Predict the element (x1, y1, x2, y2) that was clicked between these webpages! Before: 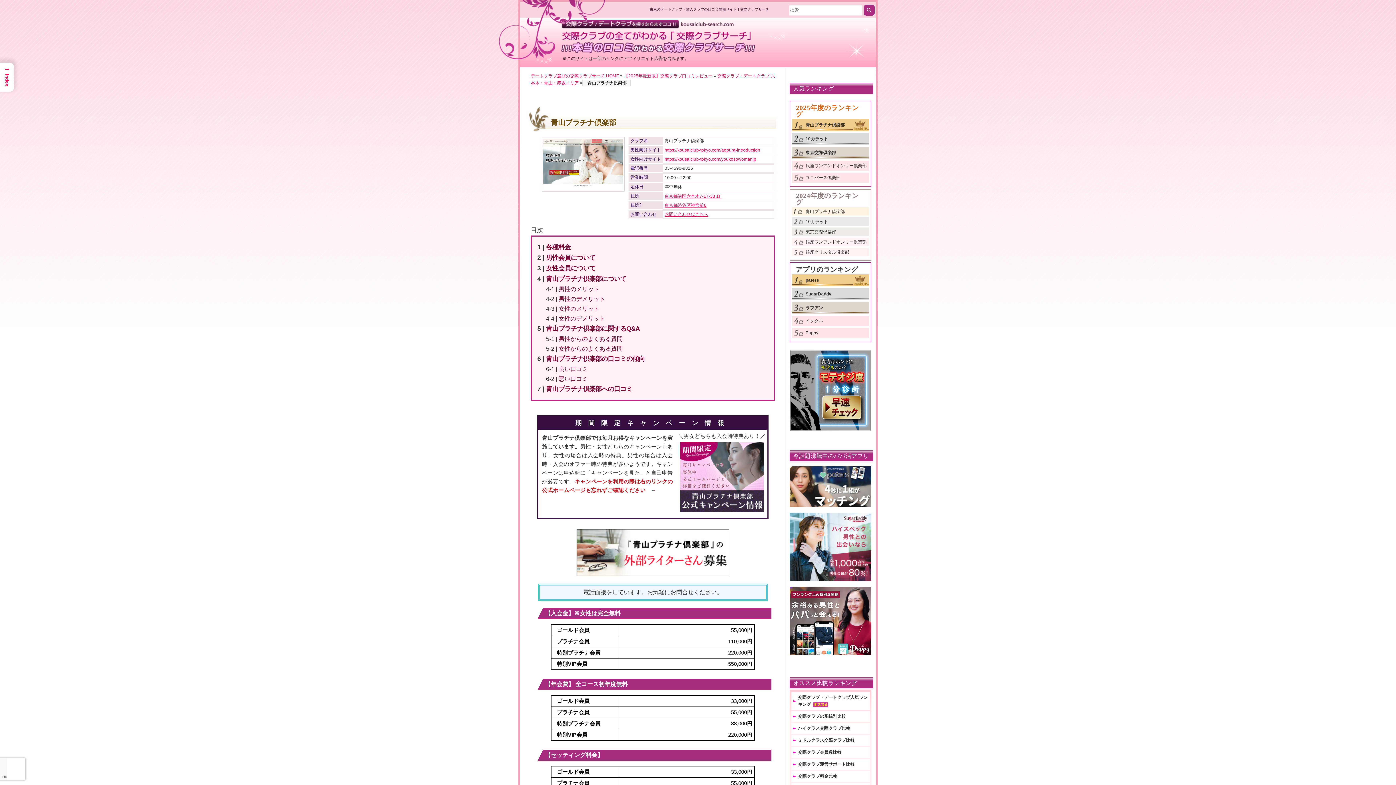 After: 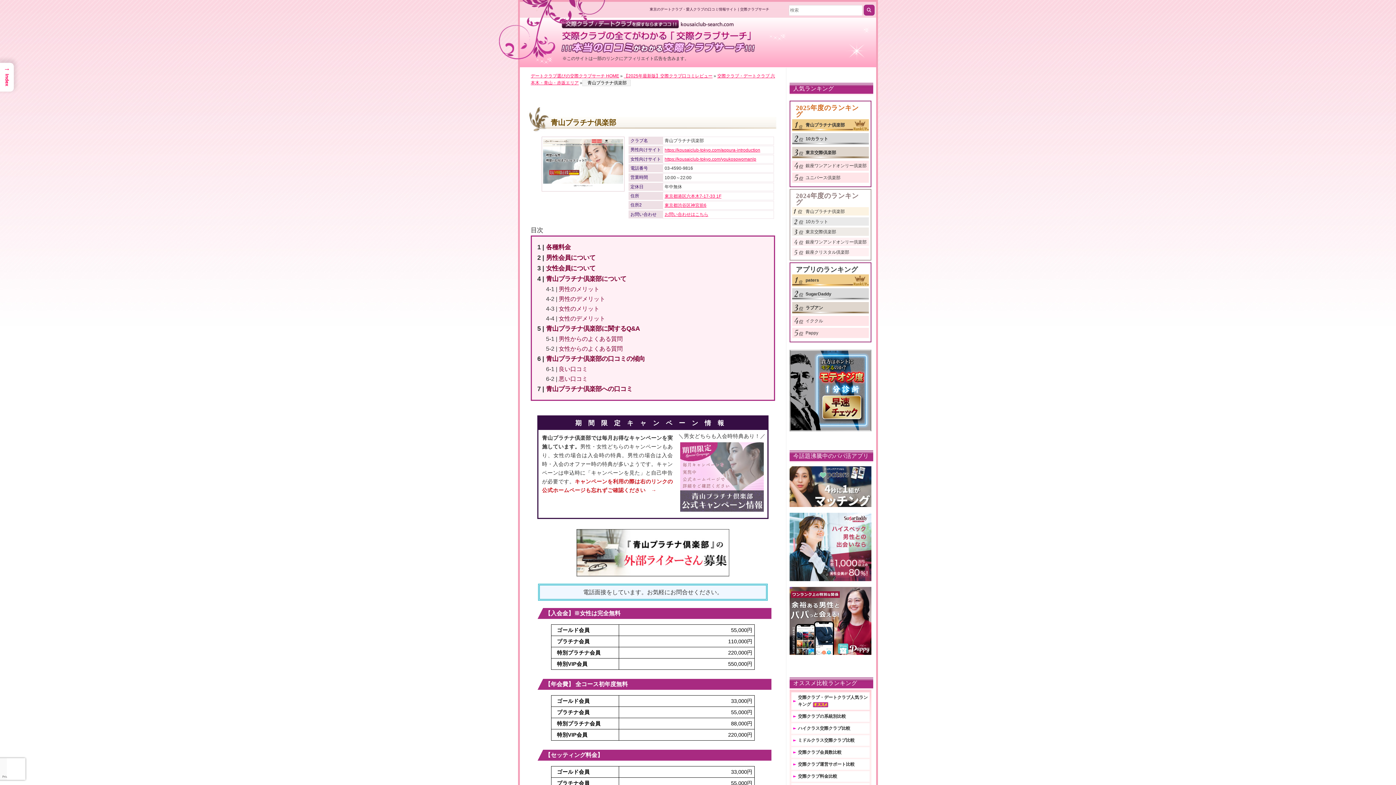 Action: bbox: (680, 507, 764, 513)